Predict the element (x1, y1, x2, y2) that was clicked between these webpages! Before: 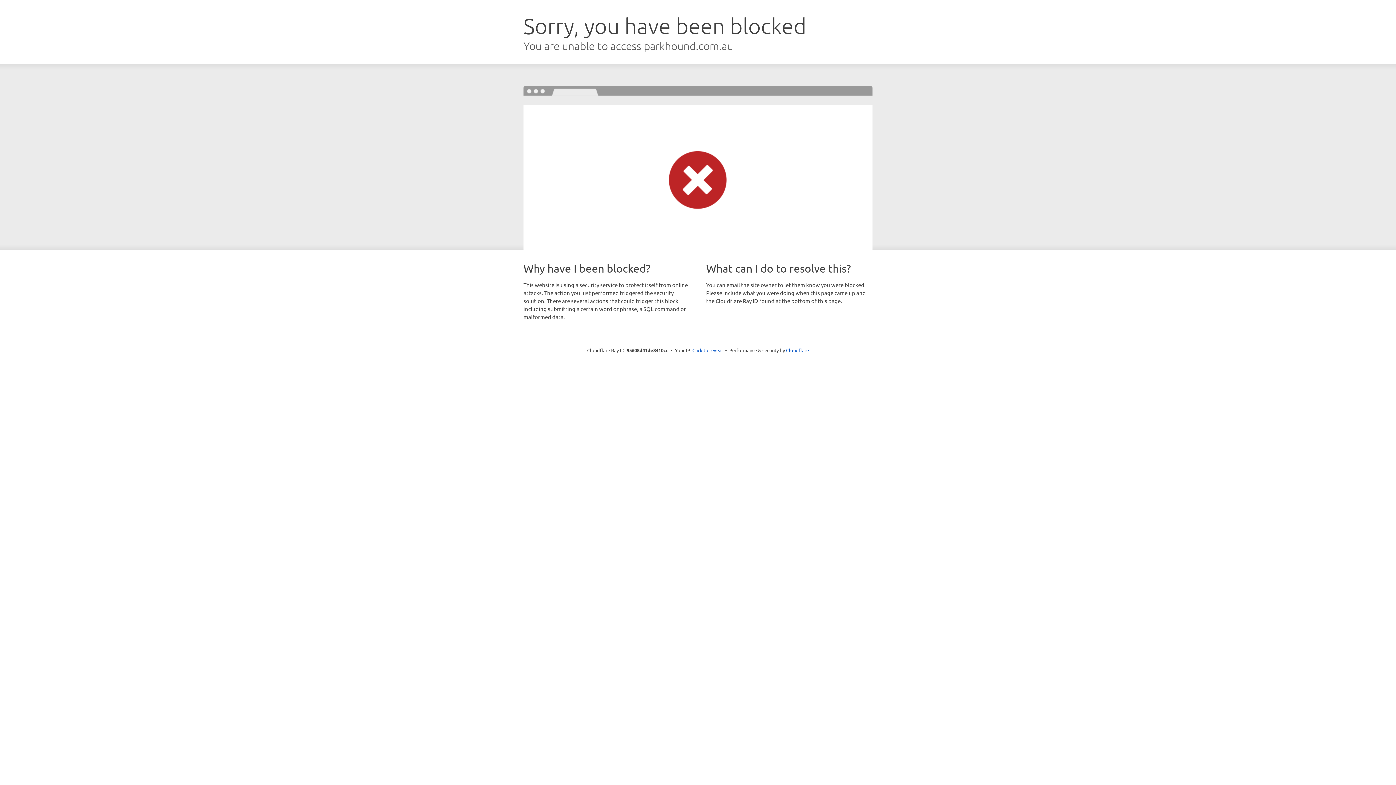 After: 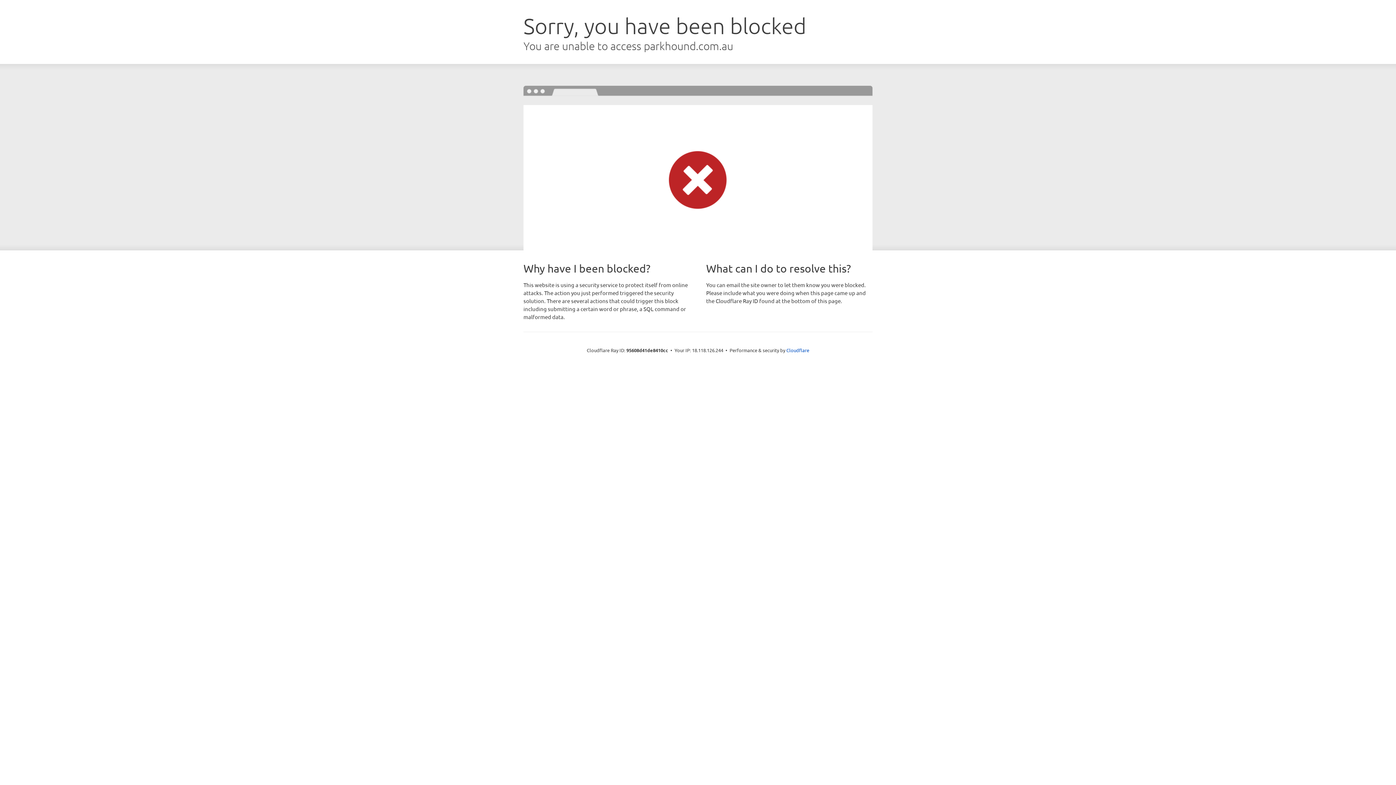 Action: bbox: (692, 346, 723, 353) label: Click to reveal